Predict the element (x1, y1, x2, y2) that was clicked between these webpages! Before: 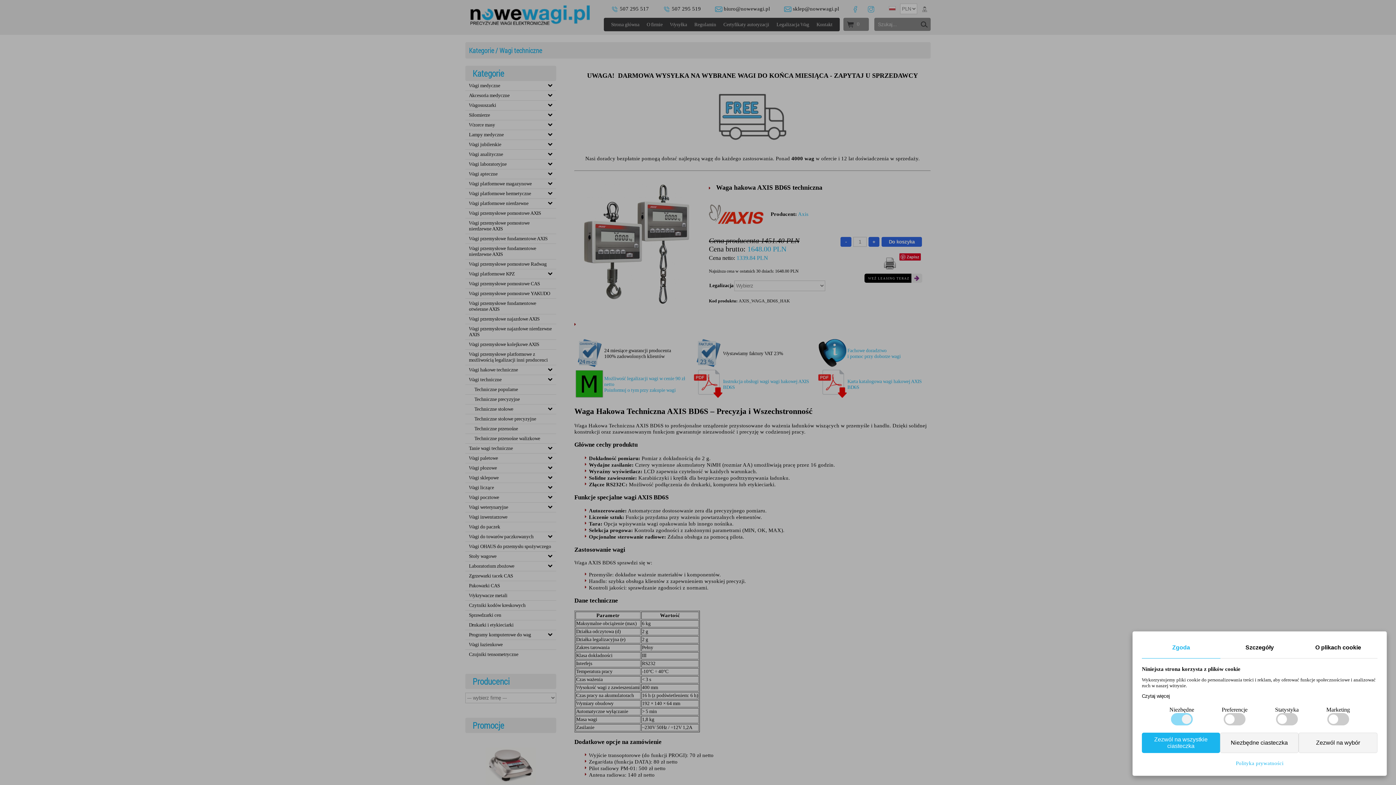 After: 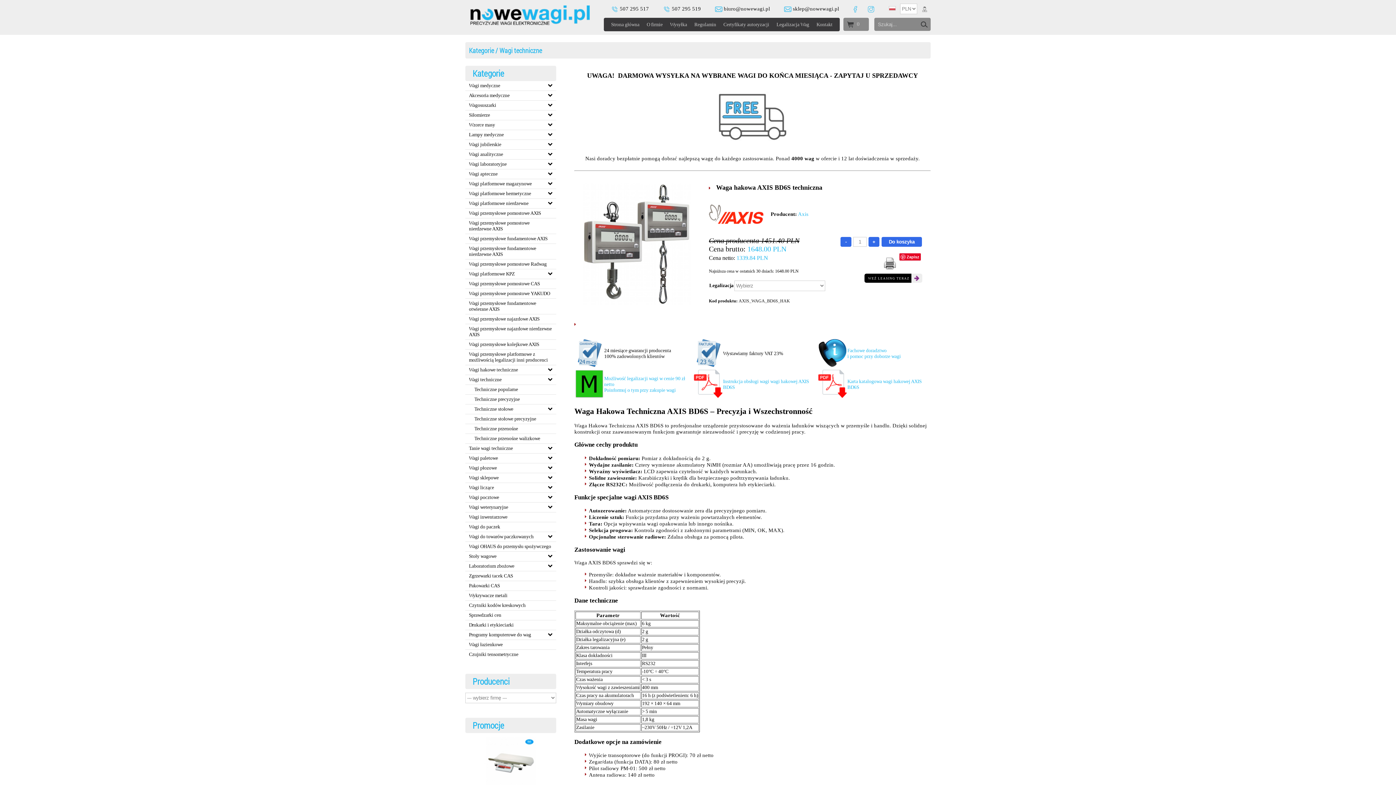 Action: label: Zezwól na wszystkie ciasteczka bbox: (1142, 733, 1220, 753)